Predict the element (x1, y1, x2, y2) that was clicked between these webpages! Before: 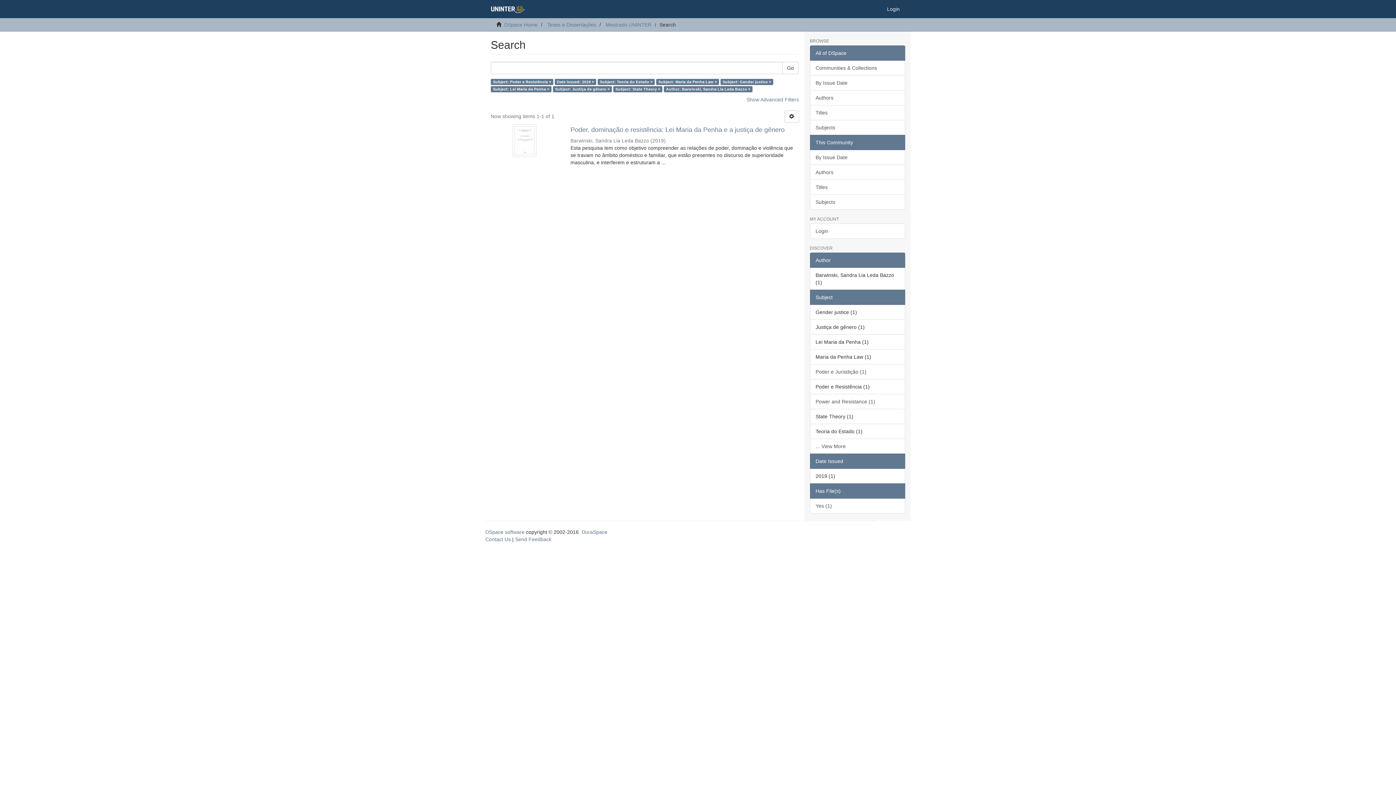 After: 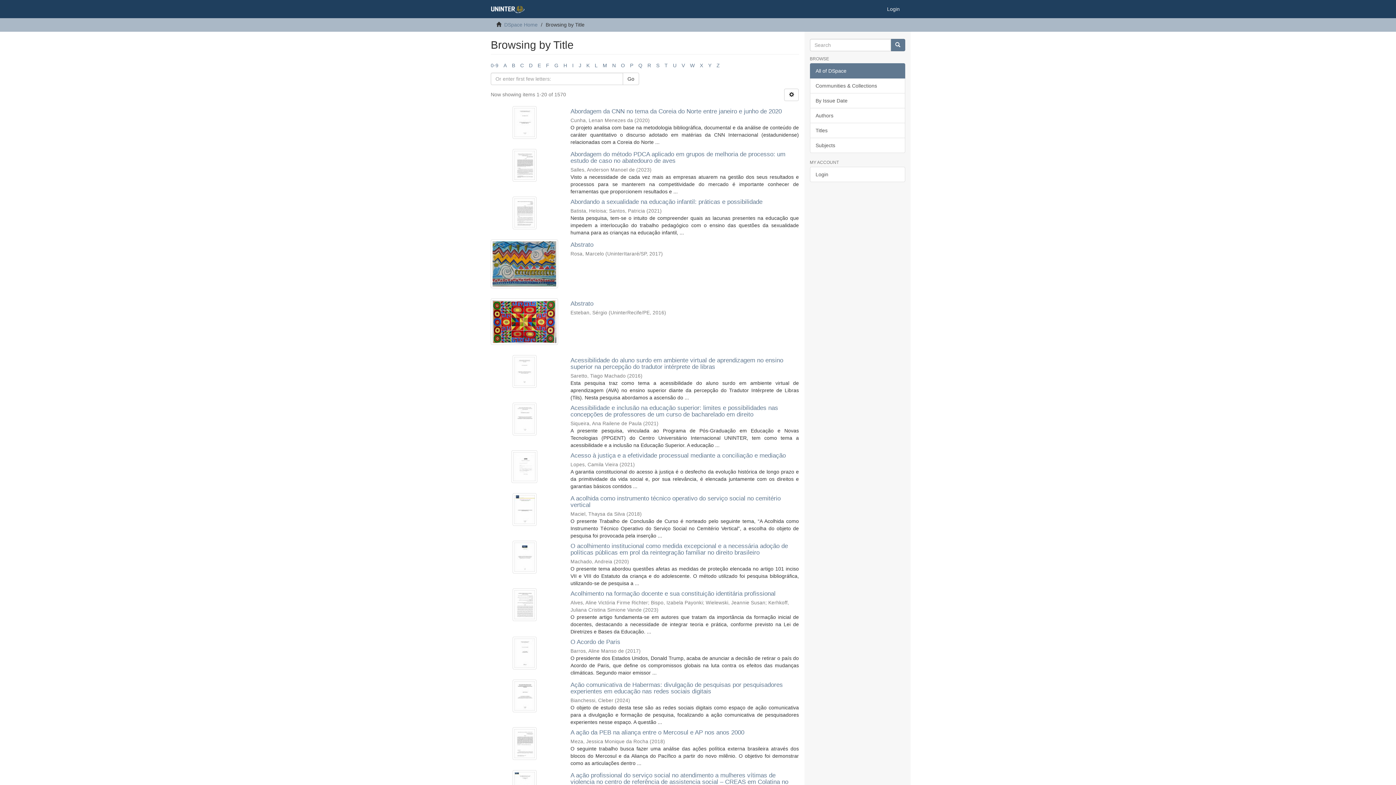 Action: label: Titles bbox: (810, 105, 905, 120)